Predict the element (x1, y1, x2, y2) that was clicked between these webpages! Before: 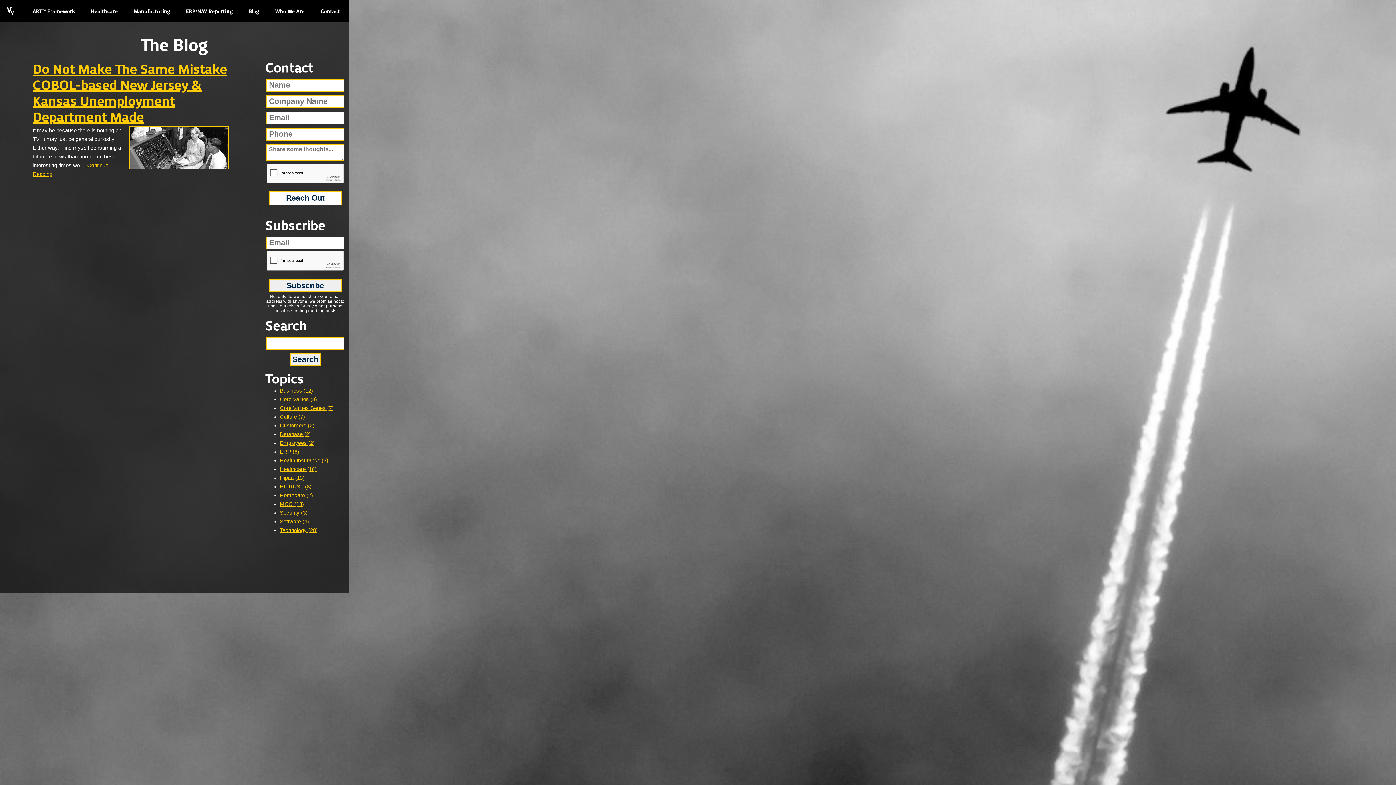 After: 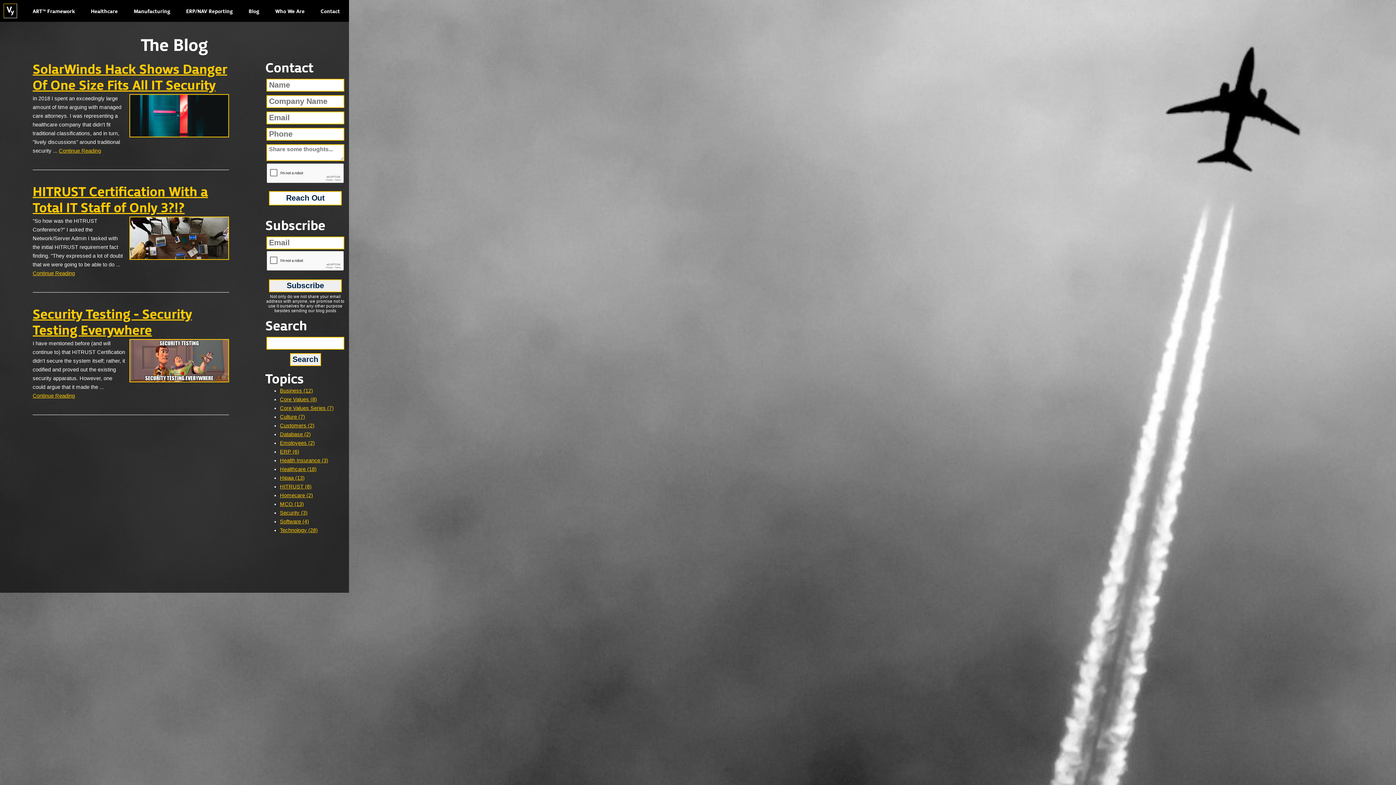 Action: label: Security (3) bbox: (280, 510, 307, 516)